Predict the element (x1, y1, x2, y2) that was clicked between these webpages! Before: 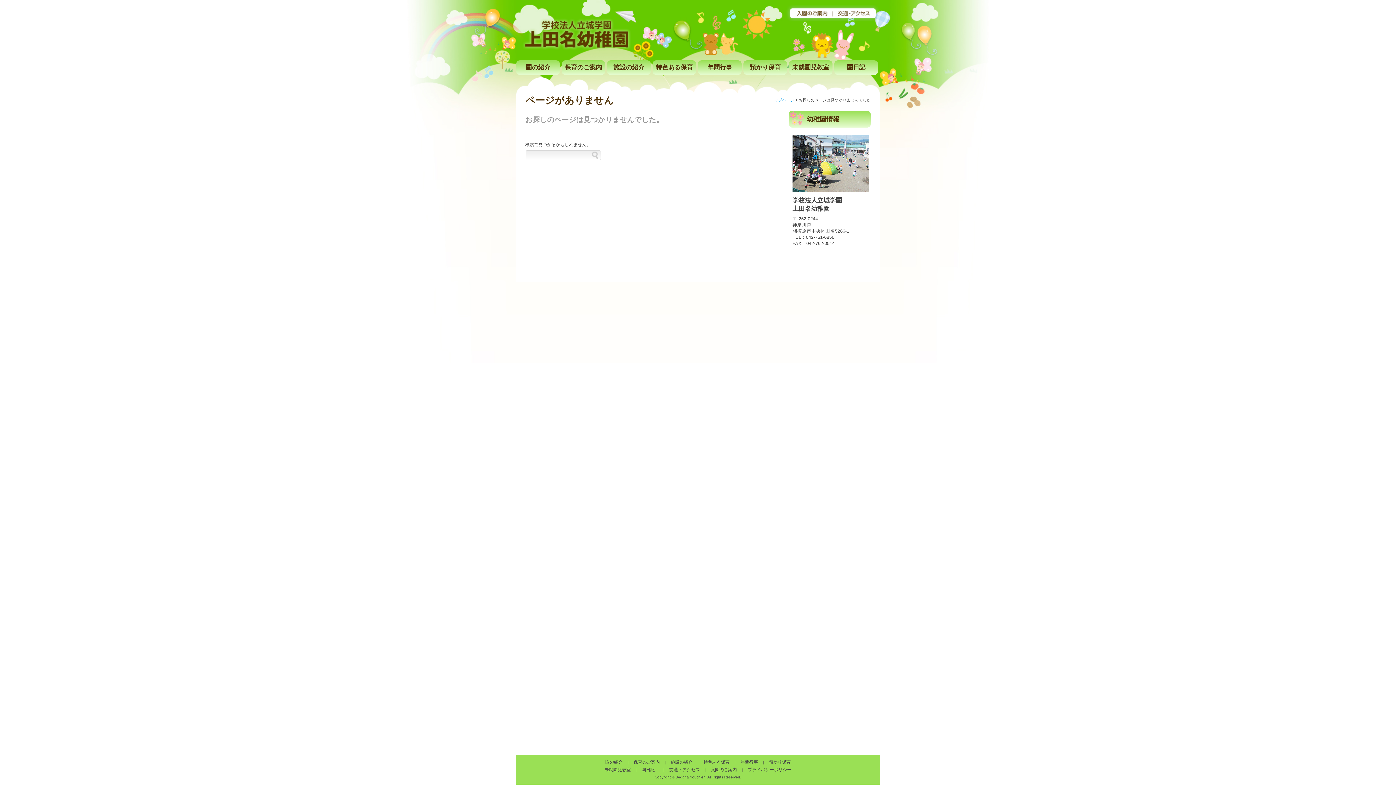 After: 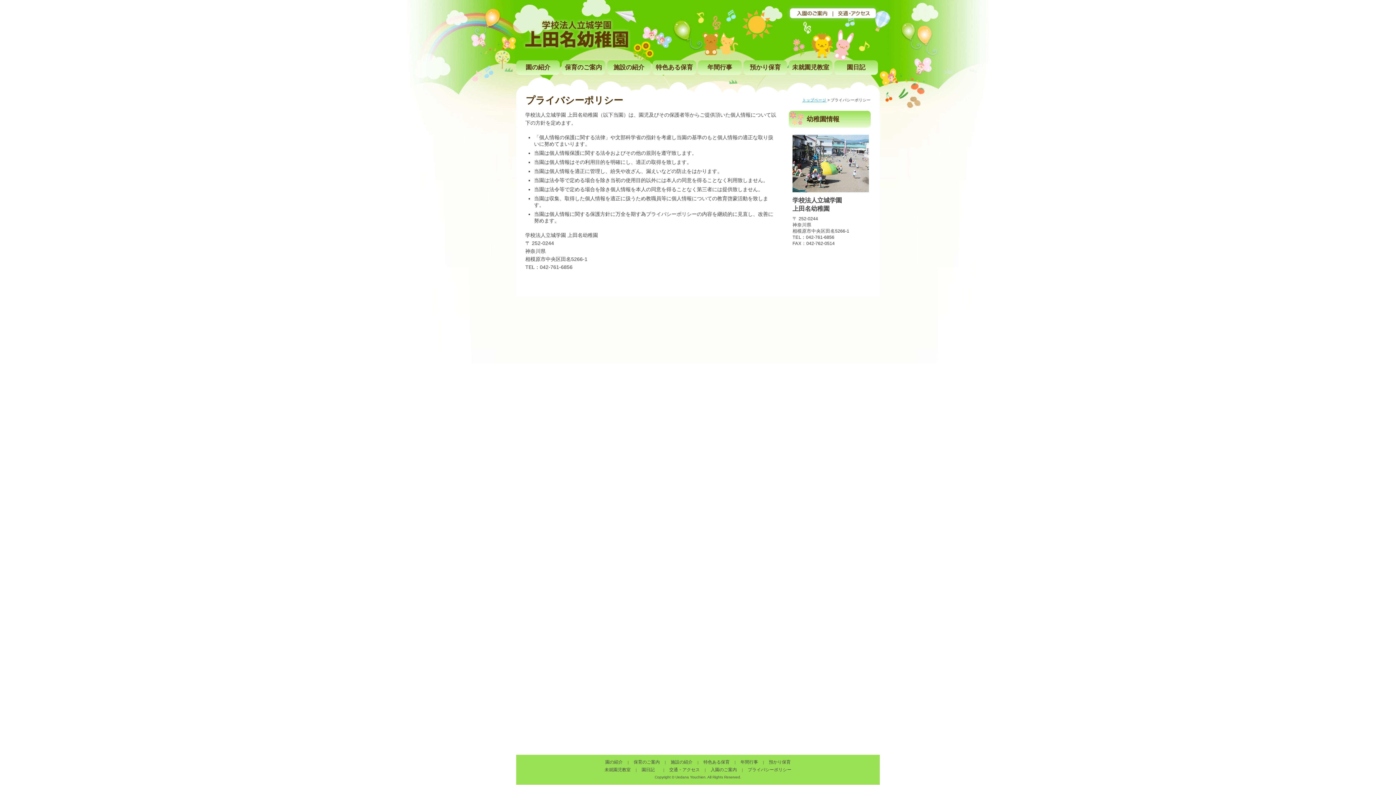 Action: bbox: (748, 767, 791, 772) label: プライバシーポリシー